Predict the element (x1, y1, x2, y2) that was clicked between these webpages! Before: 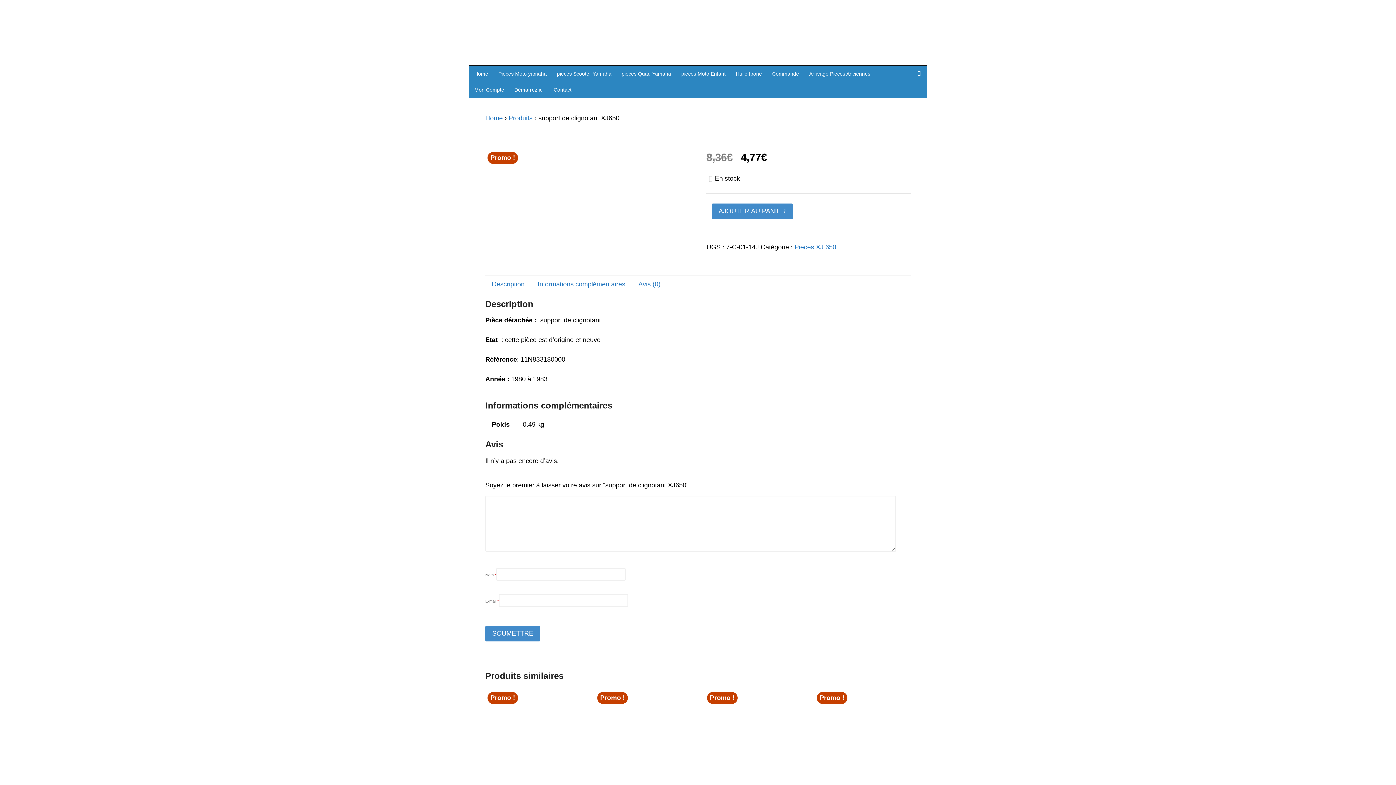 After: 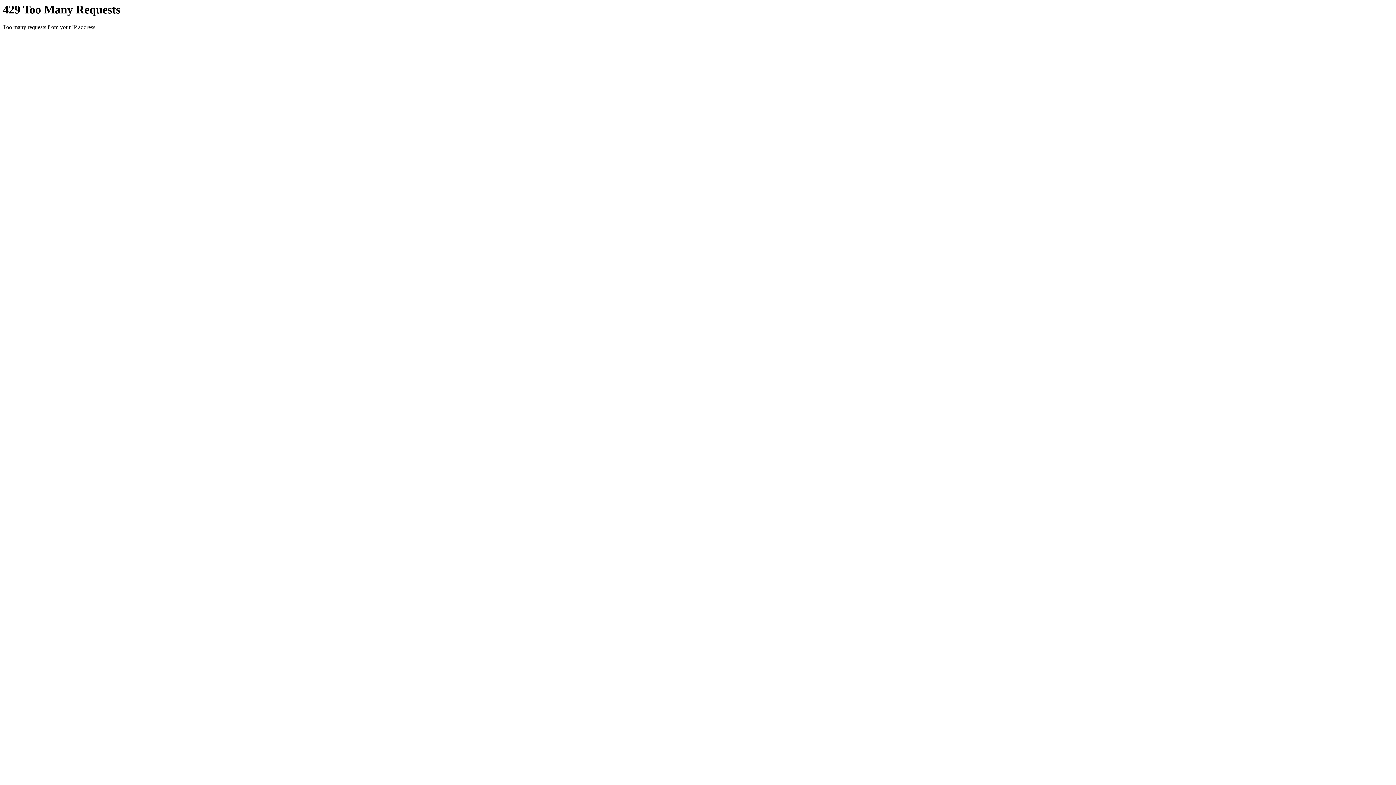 Action: label: Démarrez ici bbox: (509, 81, 548, 97)